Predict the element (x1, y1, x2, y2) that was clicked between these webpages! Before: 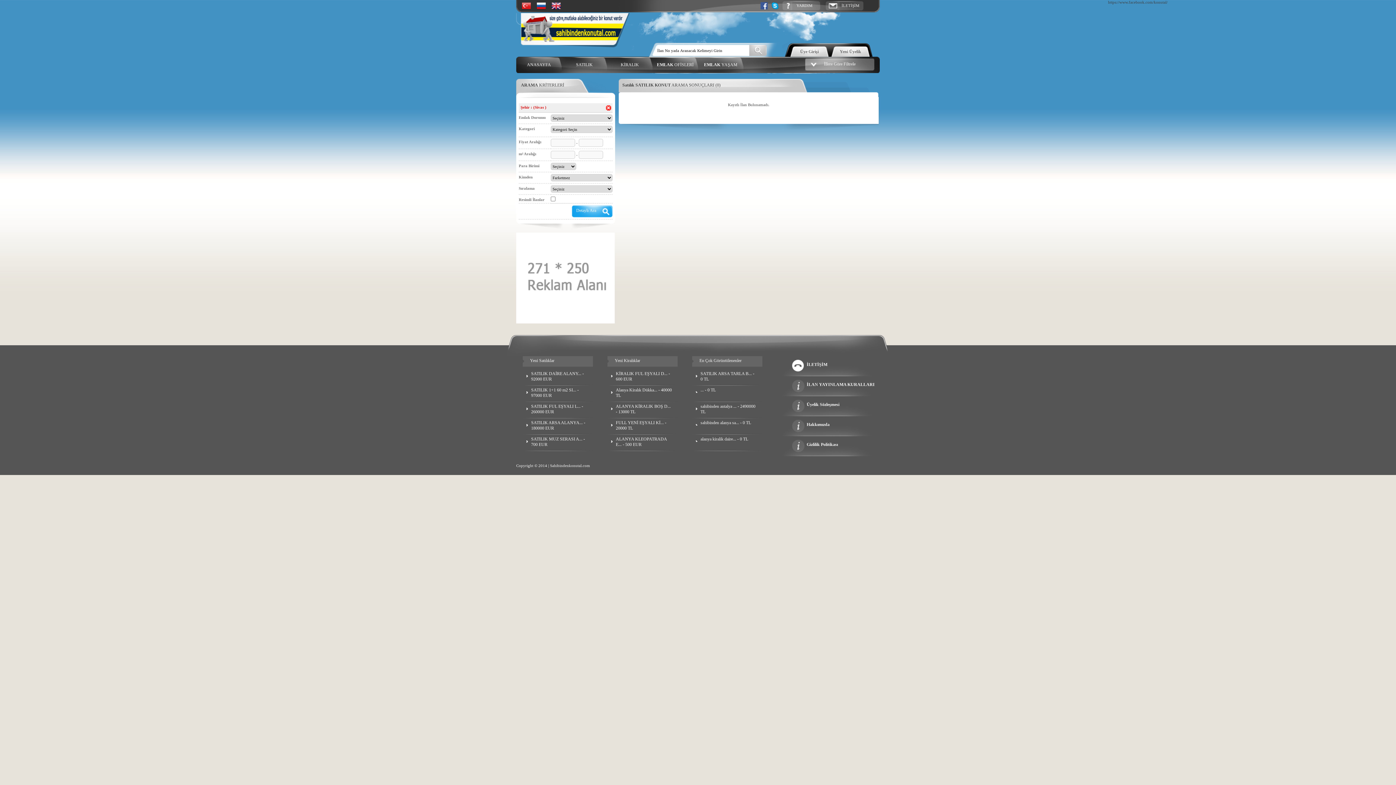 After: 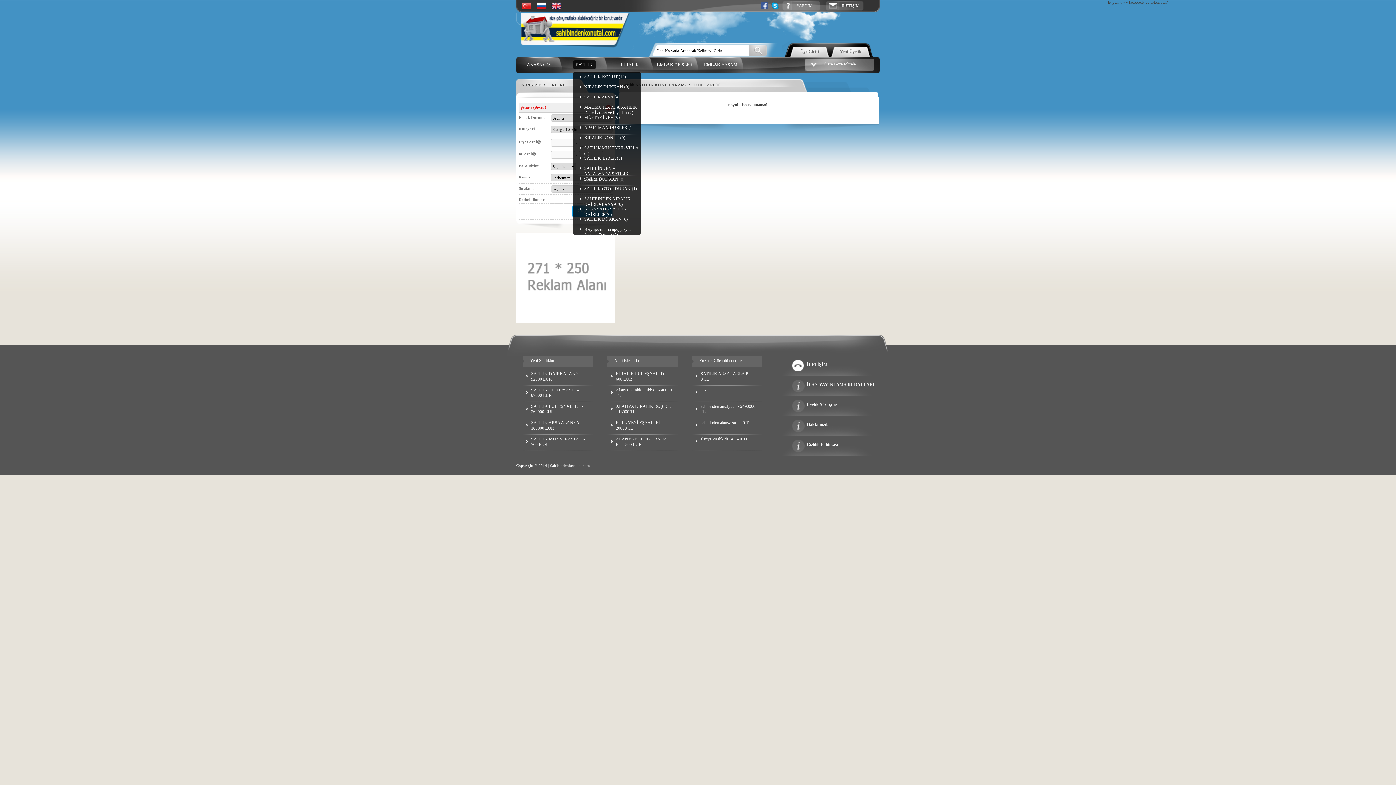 Action: label: SATILIK bbox: (573, 60, 595, 69)